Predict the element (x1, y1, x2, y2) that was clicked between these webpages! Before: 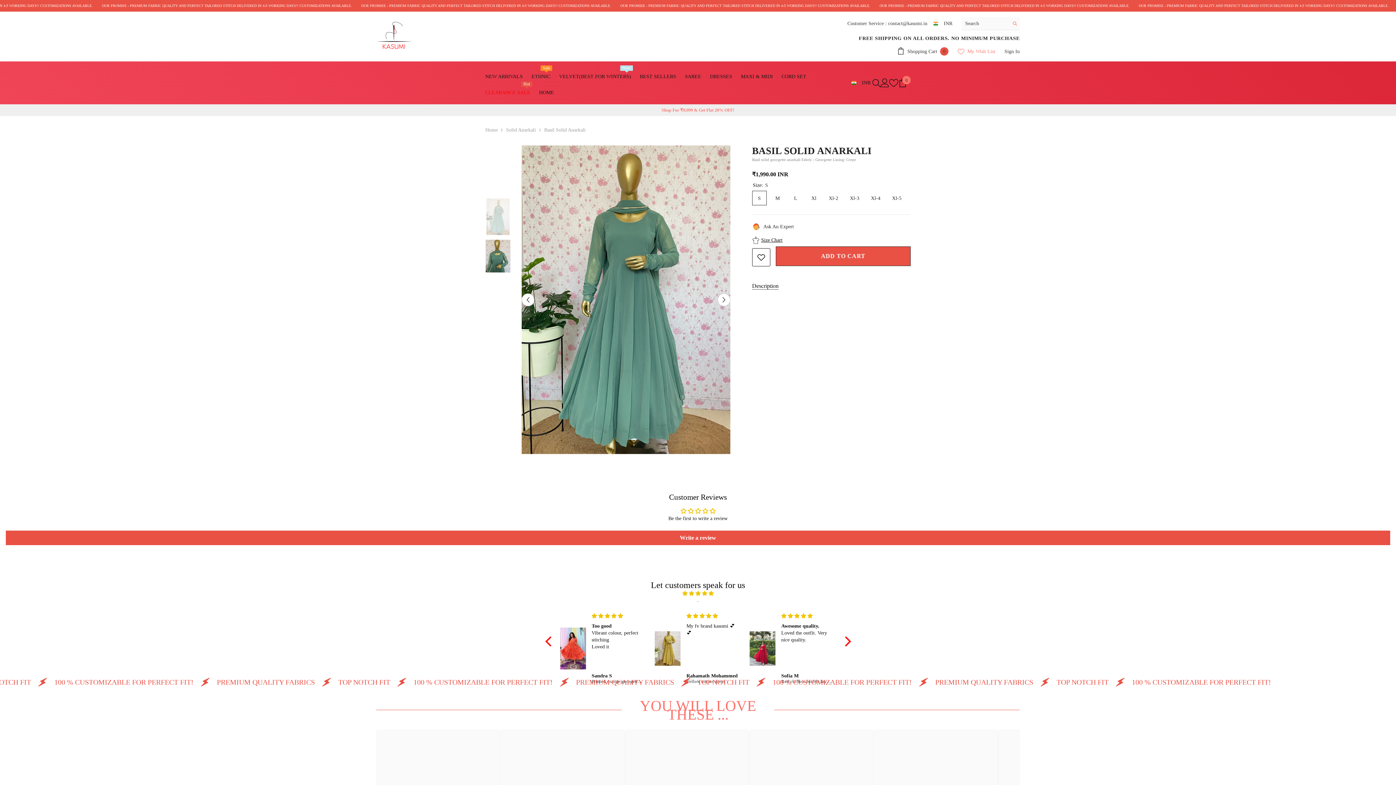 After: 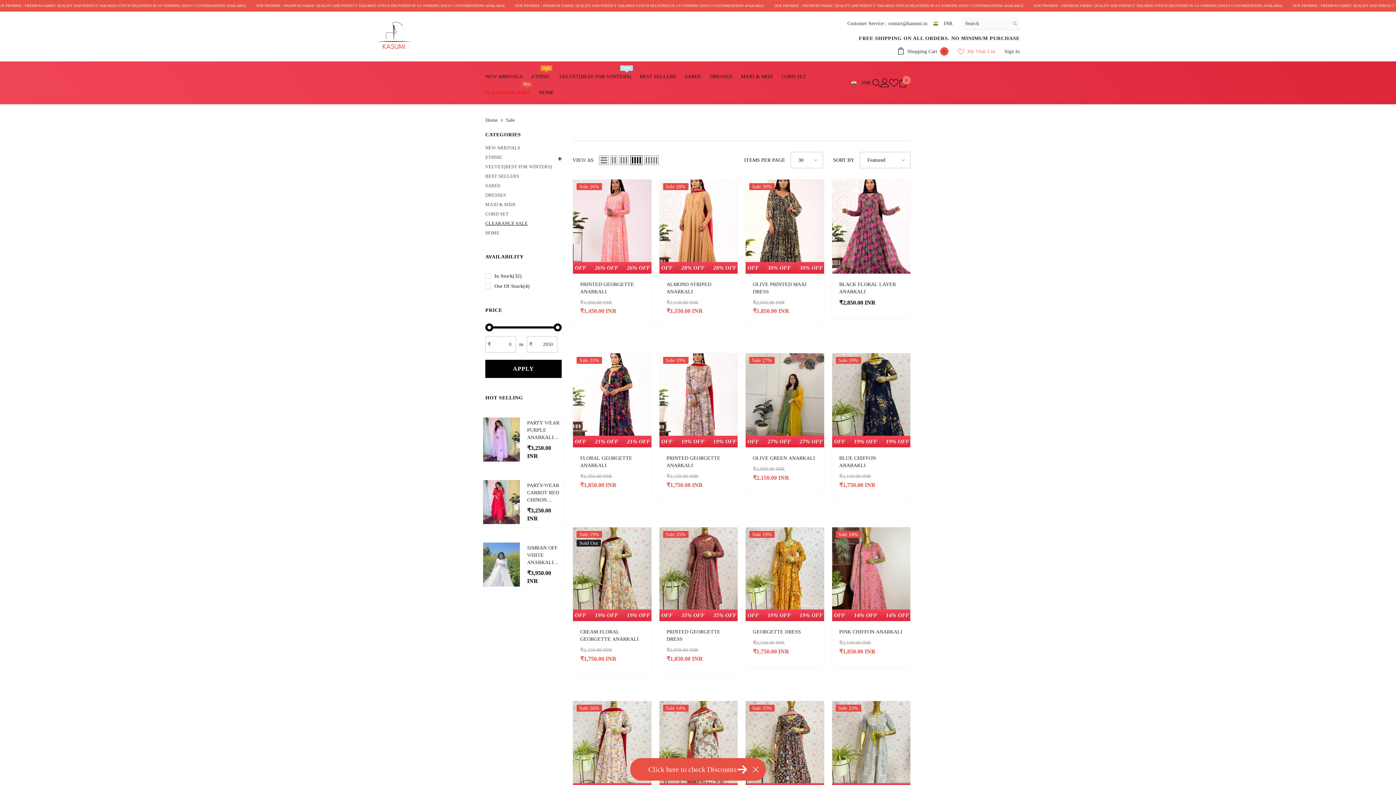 Action: label: CLEARANCE SALE
Hot bbox: (481, 88, 534, 104)